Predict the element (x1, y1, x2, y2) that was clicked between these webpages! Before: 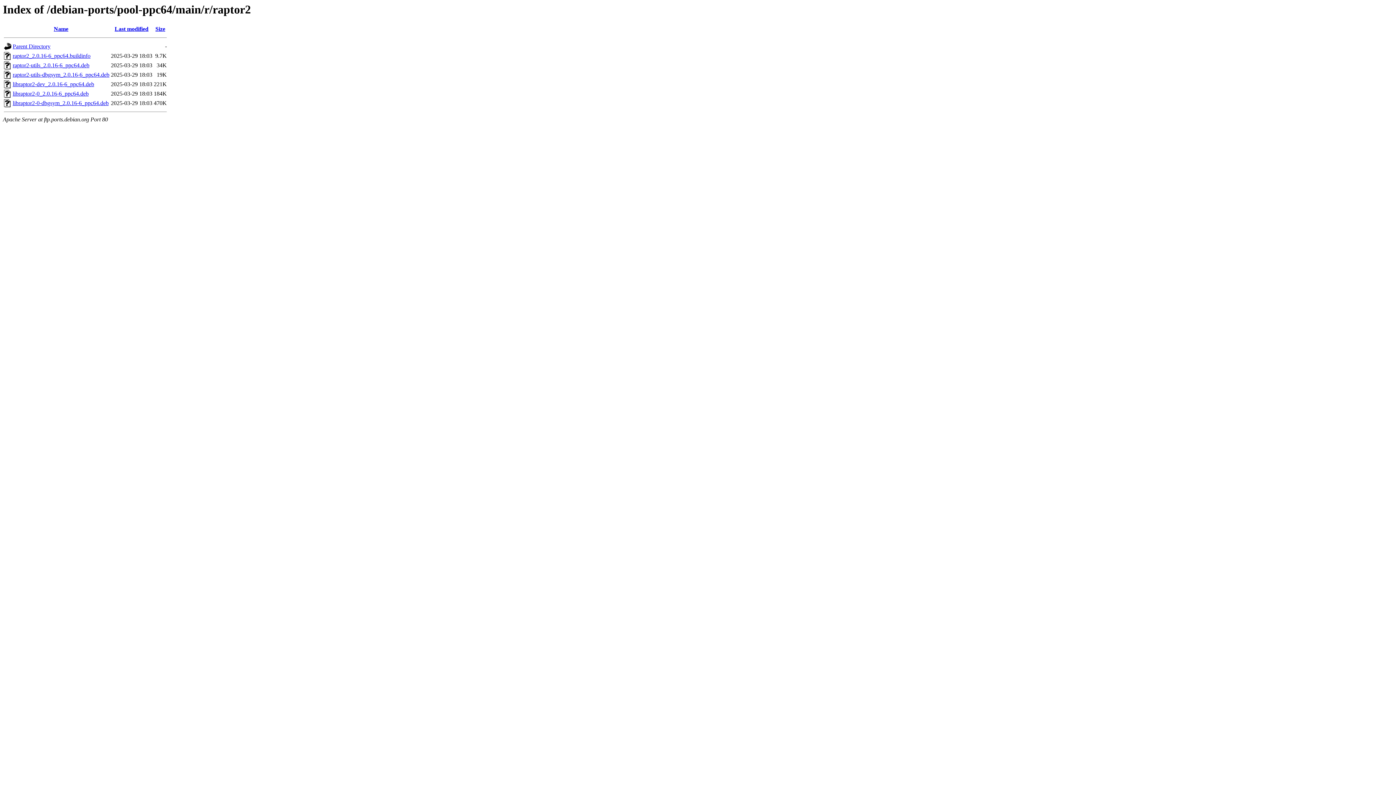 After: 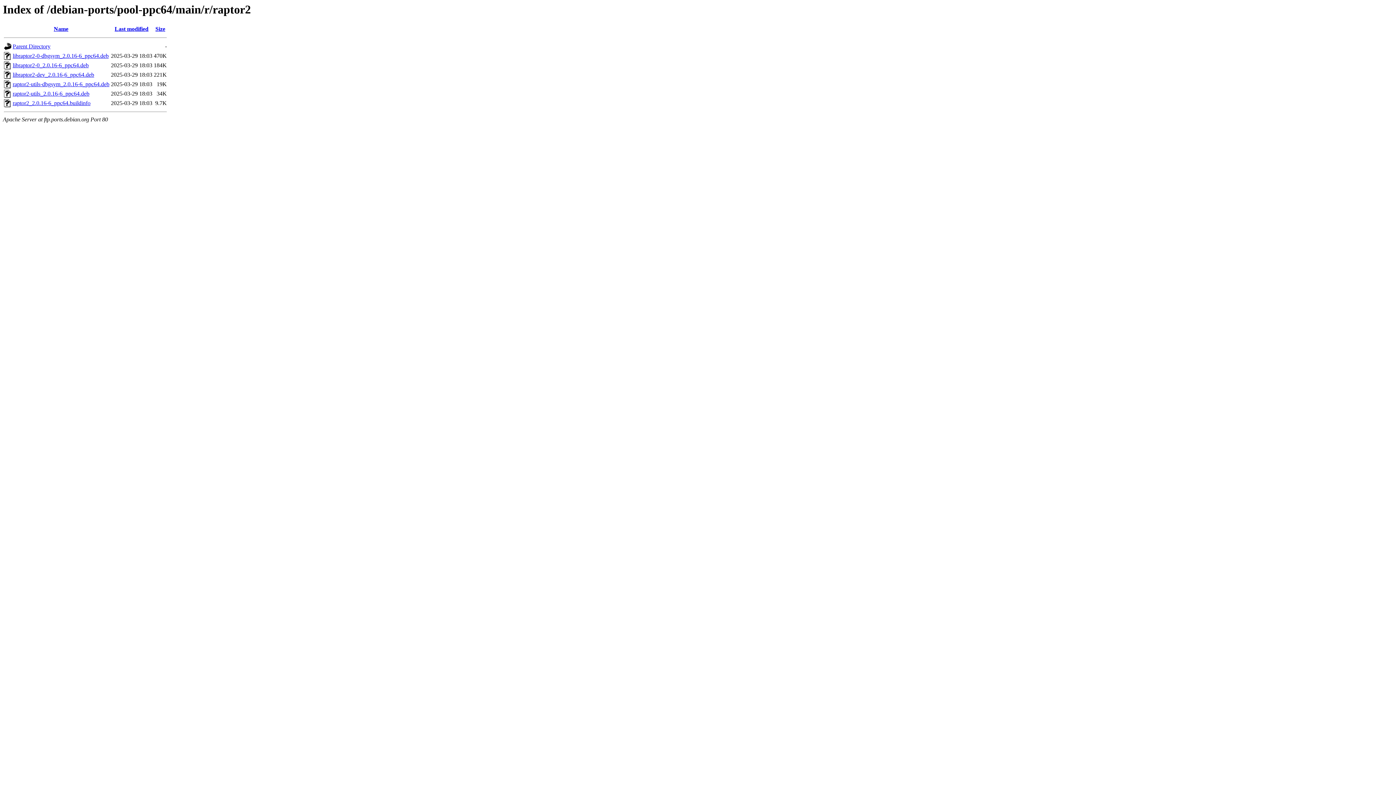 Action: label: Name bbox: (53, 25, 68, 32)